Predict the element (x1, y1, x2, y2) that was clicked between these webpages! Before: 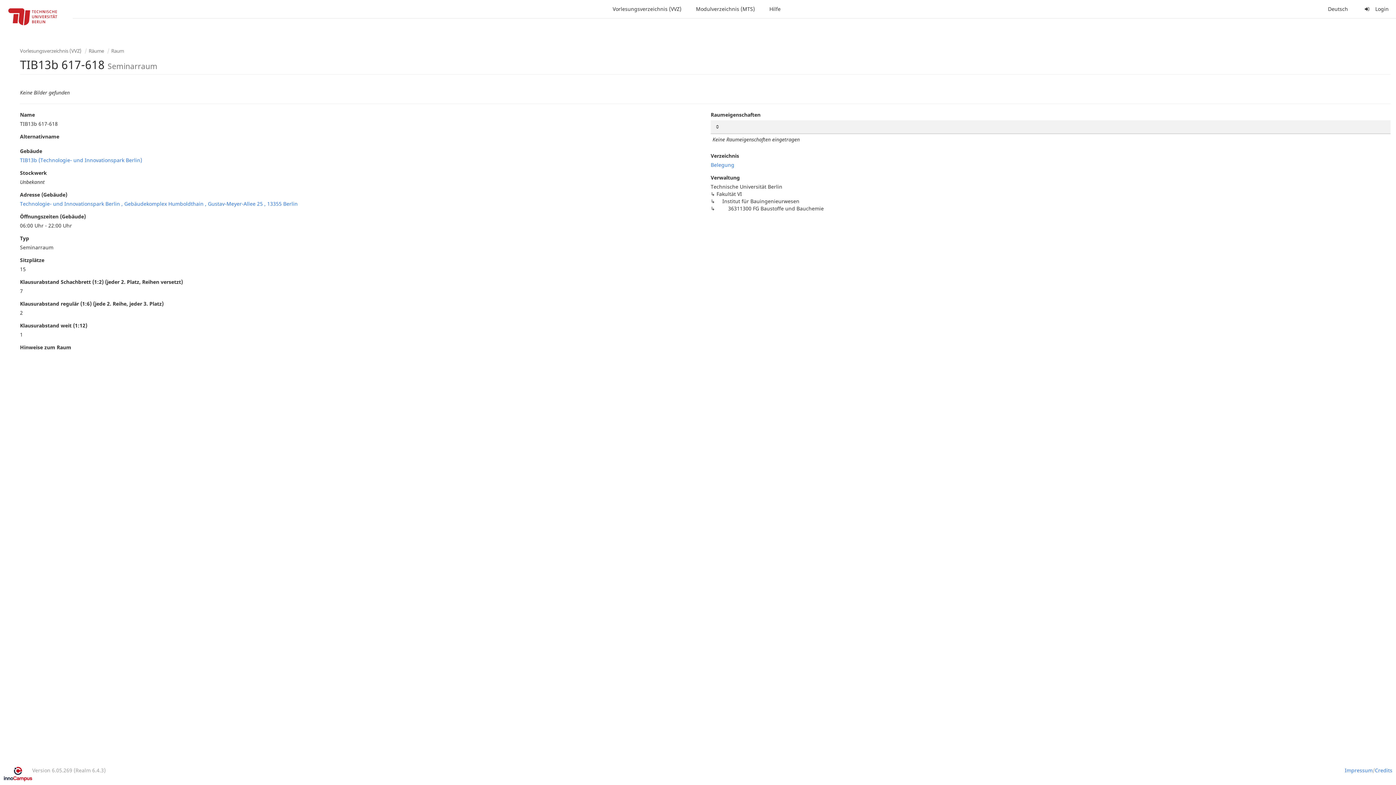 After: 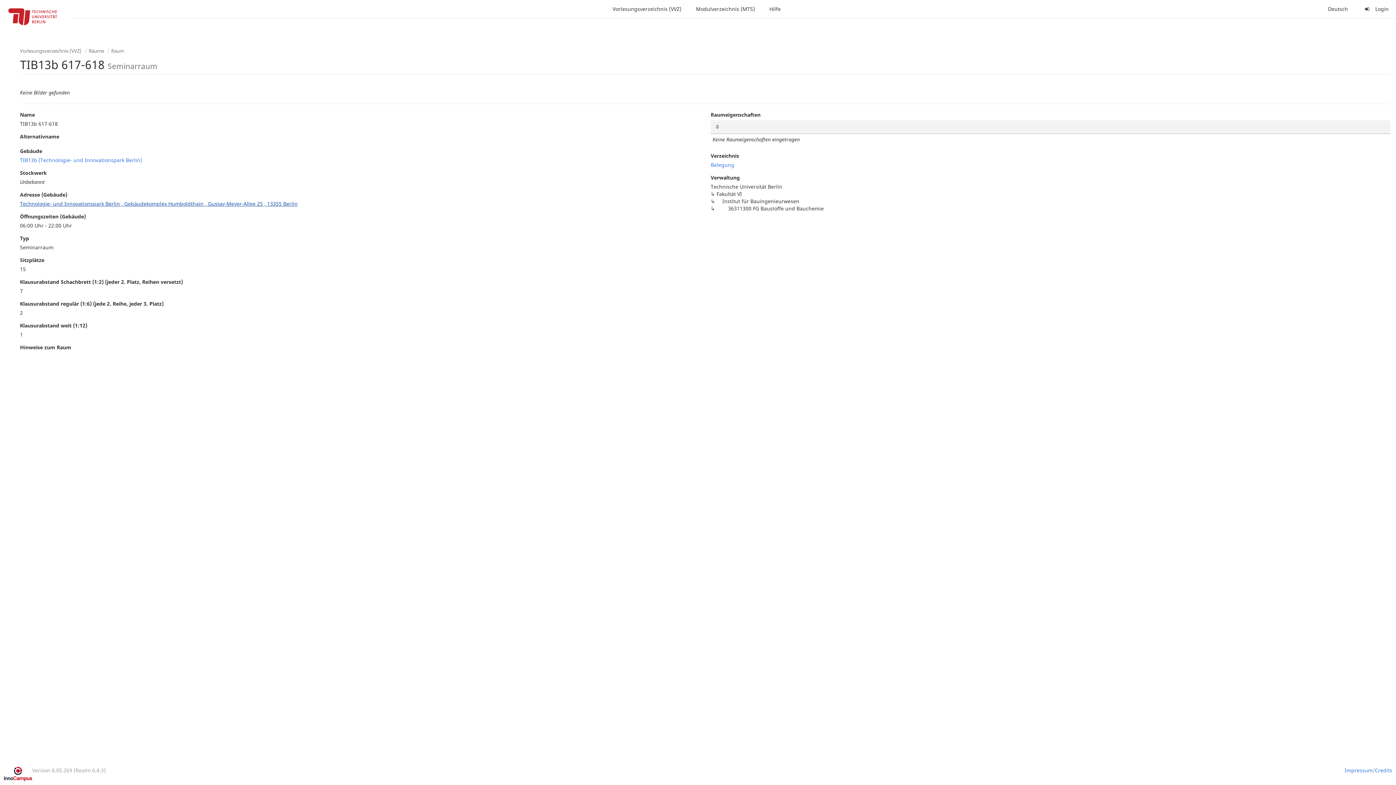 Action: bbox: (20, 200, 297, 207) label: Technologie- und Innovationspark Berlin , Gebäudekomplex Humboldthain , Gustav-Meyer-Allee 25 , 13355 Berlin